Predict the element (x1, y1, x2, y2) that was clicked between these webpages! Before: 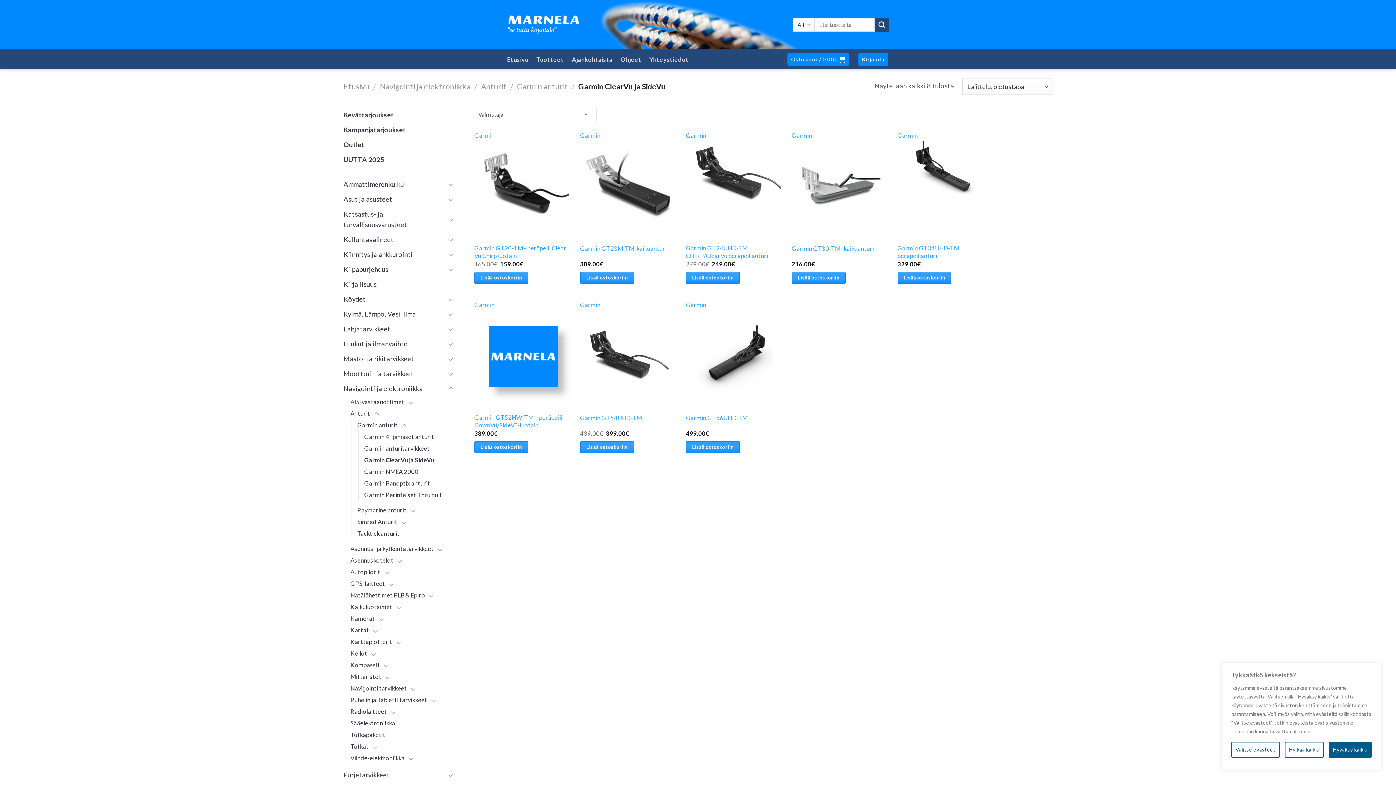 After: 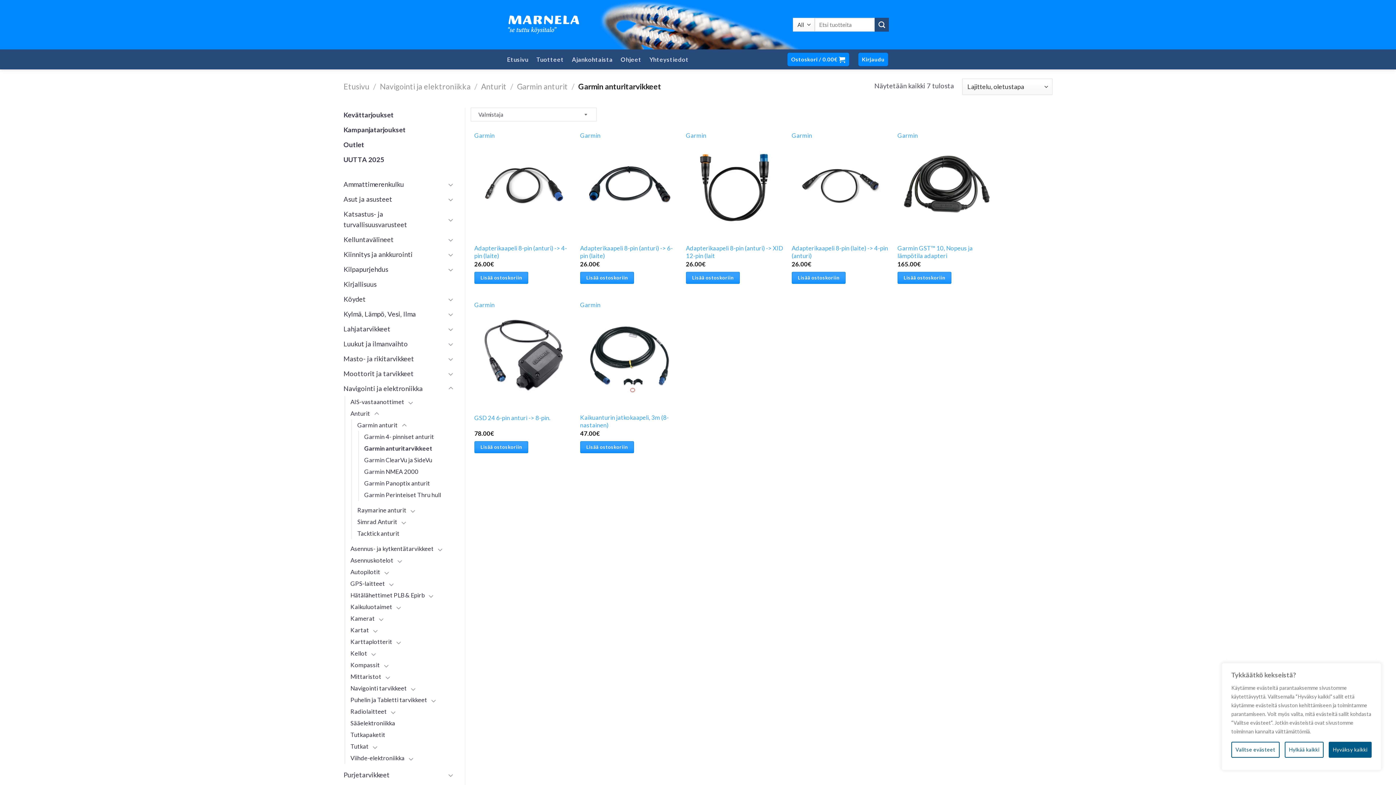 Action: bbox: (364, 443, 429, 454) label: Garmin anturitarvikkeet